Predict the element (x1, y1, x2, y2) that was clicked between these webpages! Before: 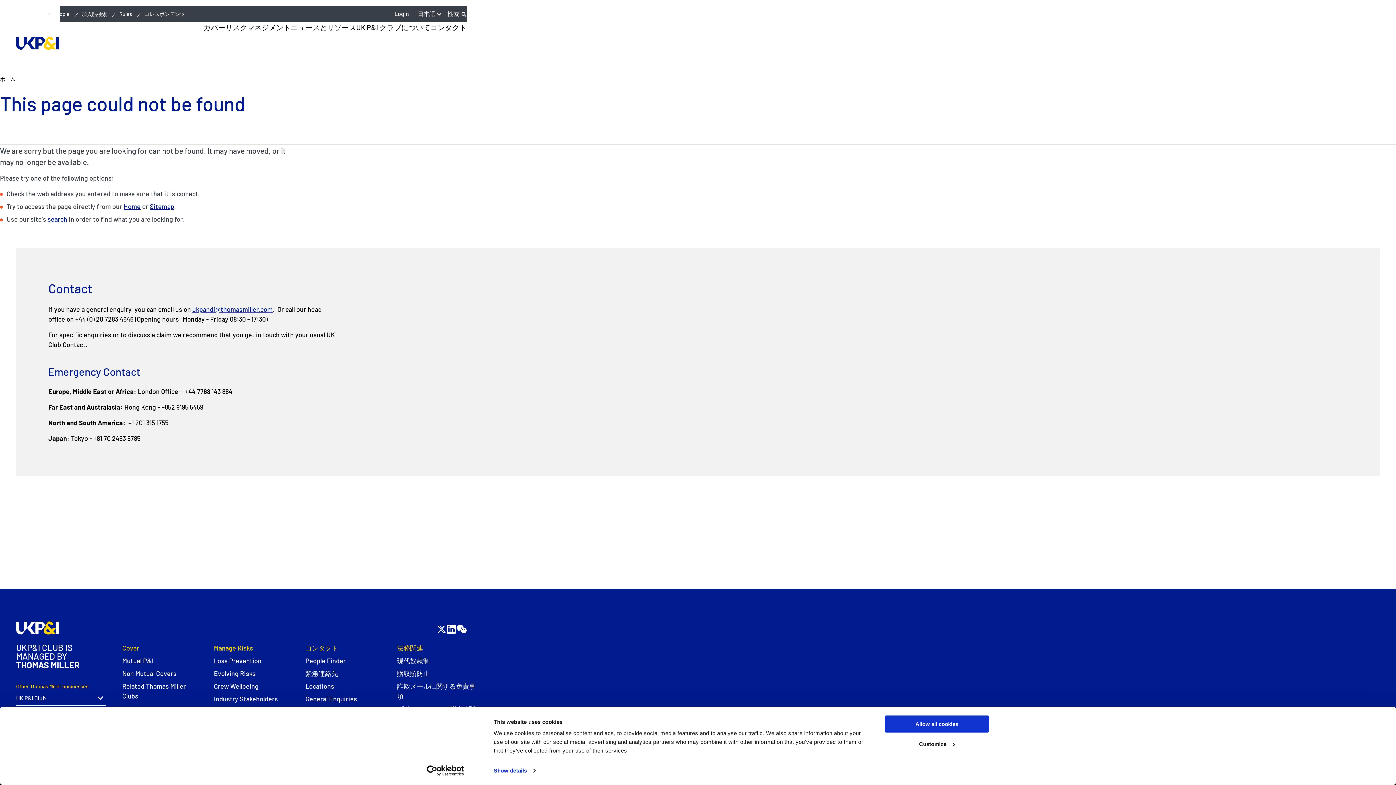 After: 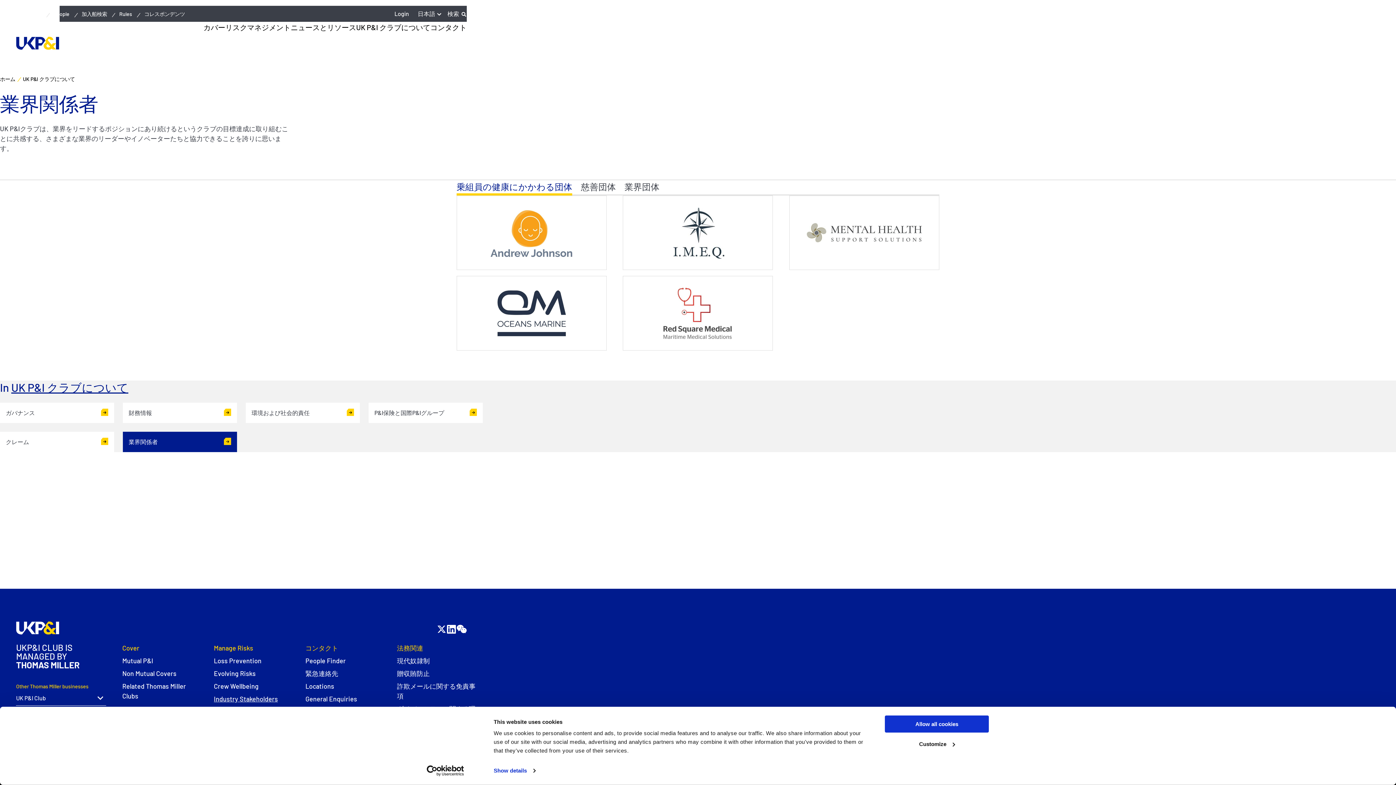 Action: label: Industry Stakeholders bbox: (208, 694, 299, 704)